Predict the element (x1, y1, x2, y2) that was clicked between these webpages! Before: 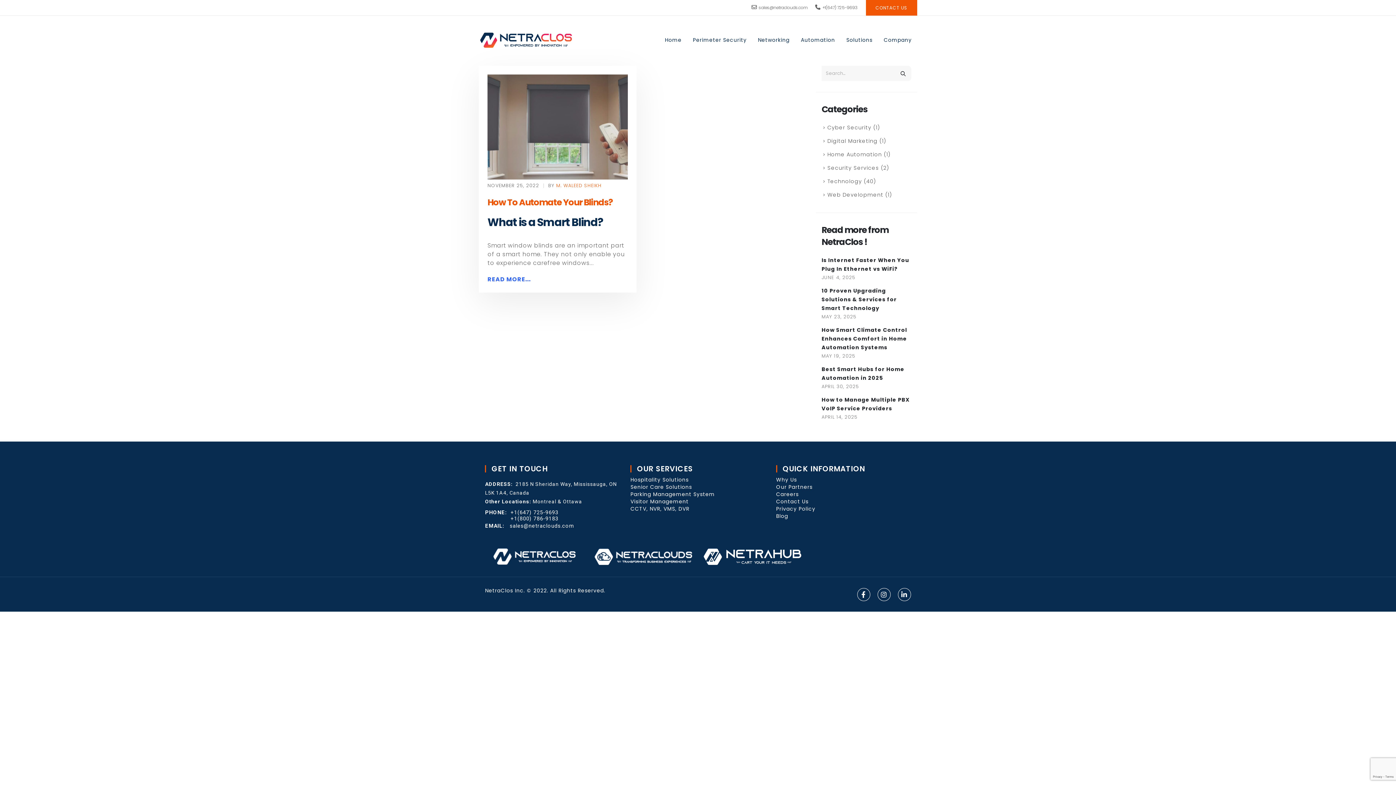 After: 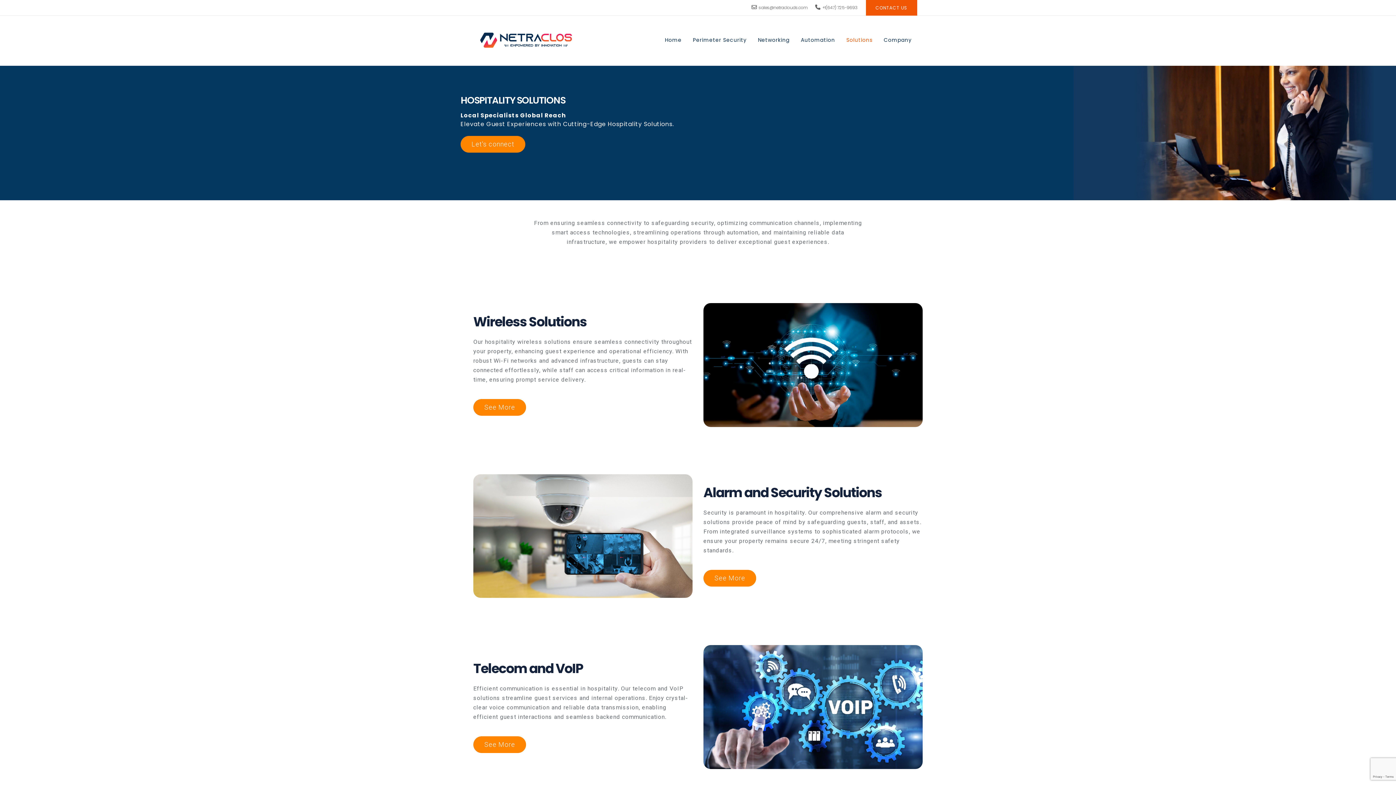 Action: label: Hospitality Solutions bbox: (630, 476, 688, 483)